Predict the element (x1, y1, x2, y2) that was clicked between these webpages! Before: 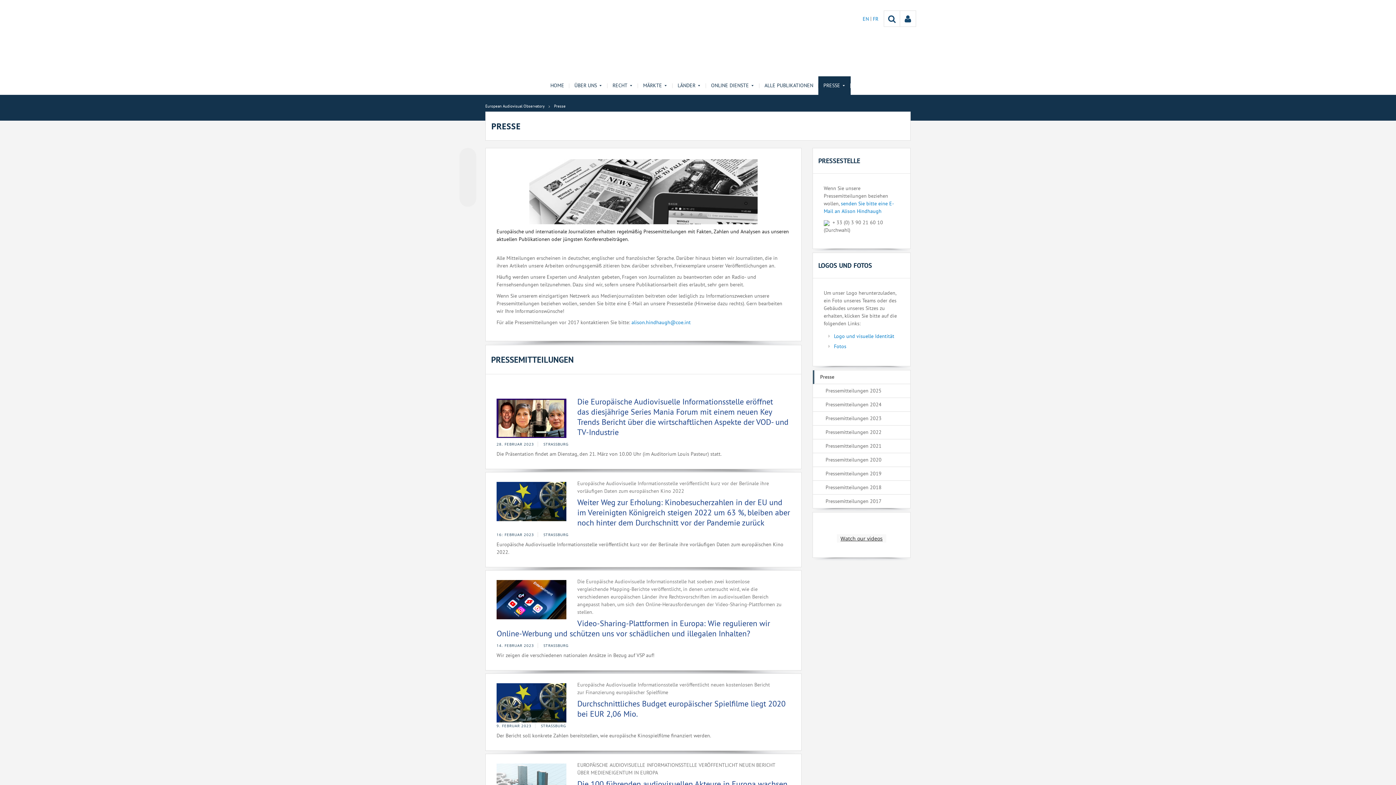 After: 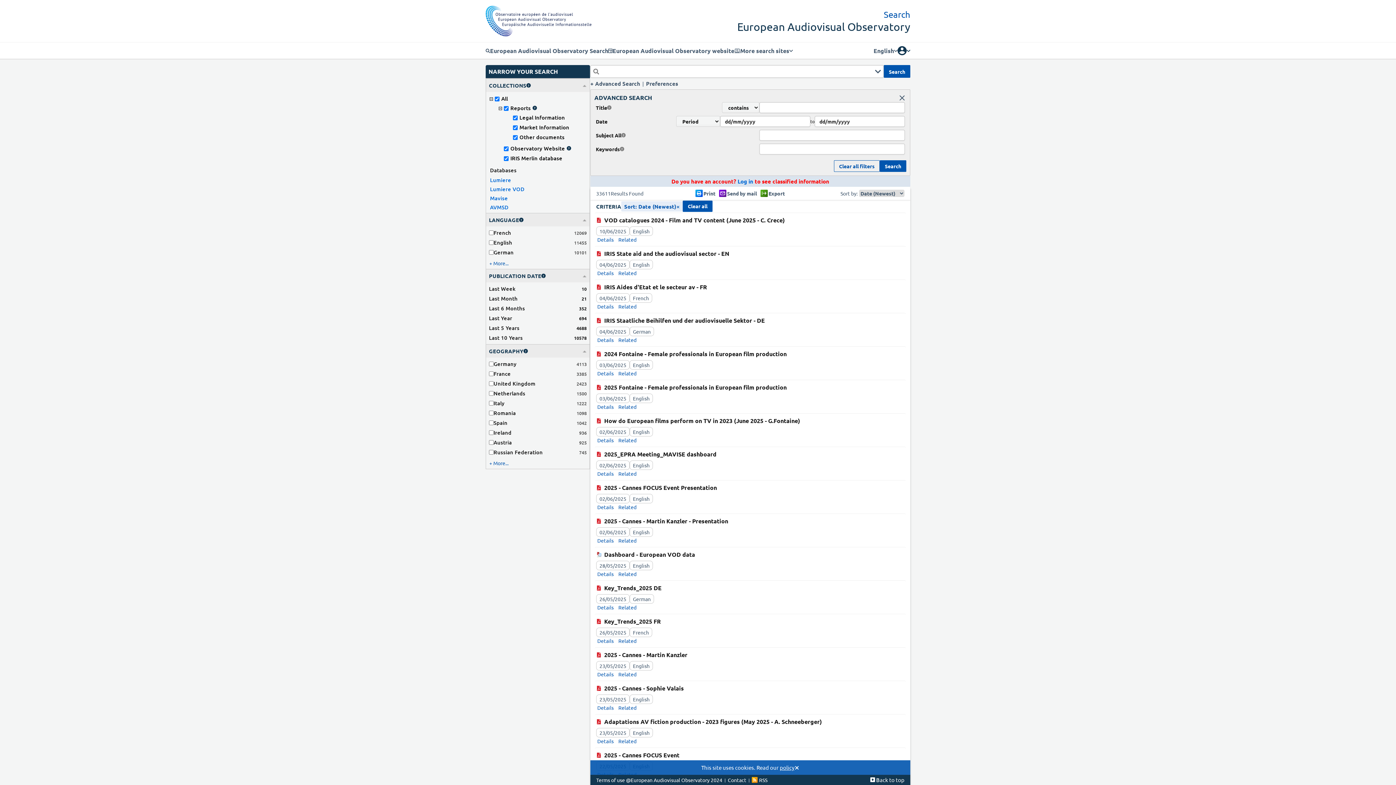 Action: bbox: (884, 10, 900, 26)